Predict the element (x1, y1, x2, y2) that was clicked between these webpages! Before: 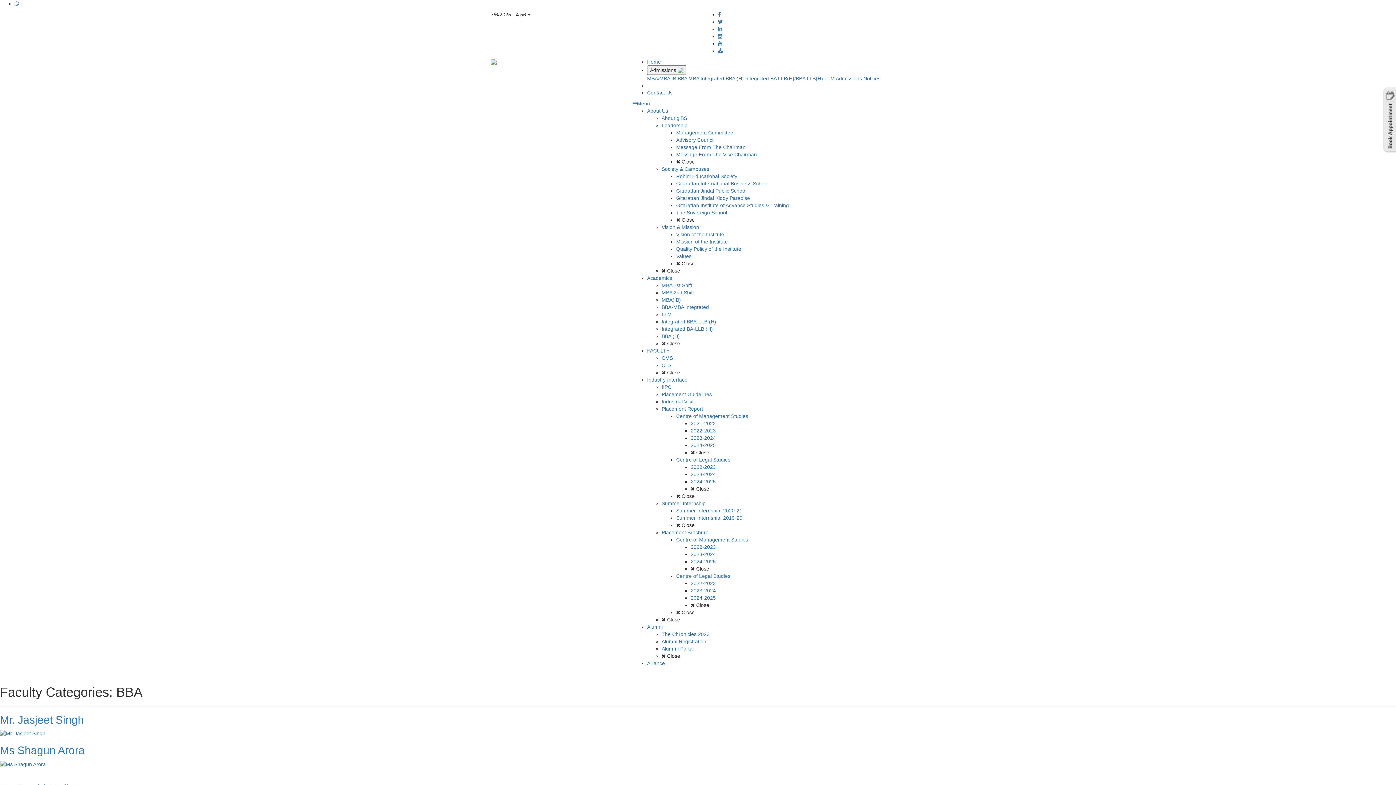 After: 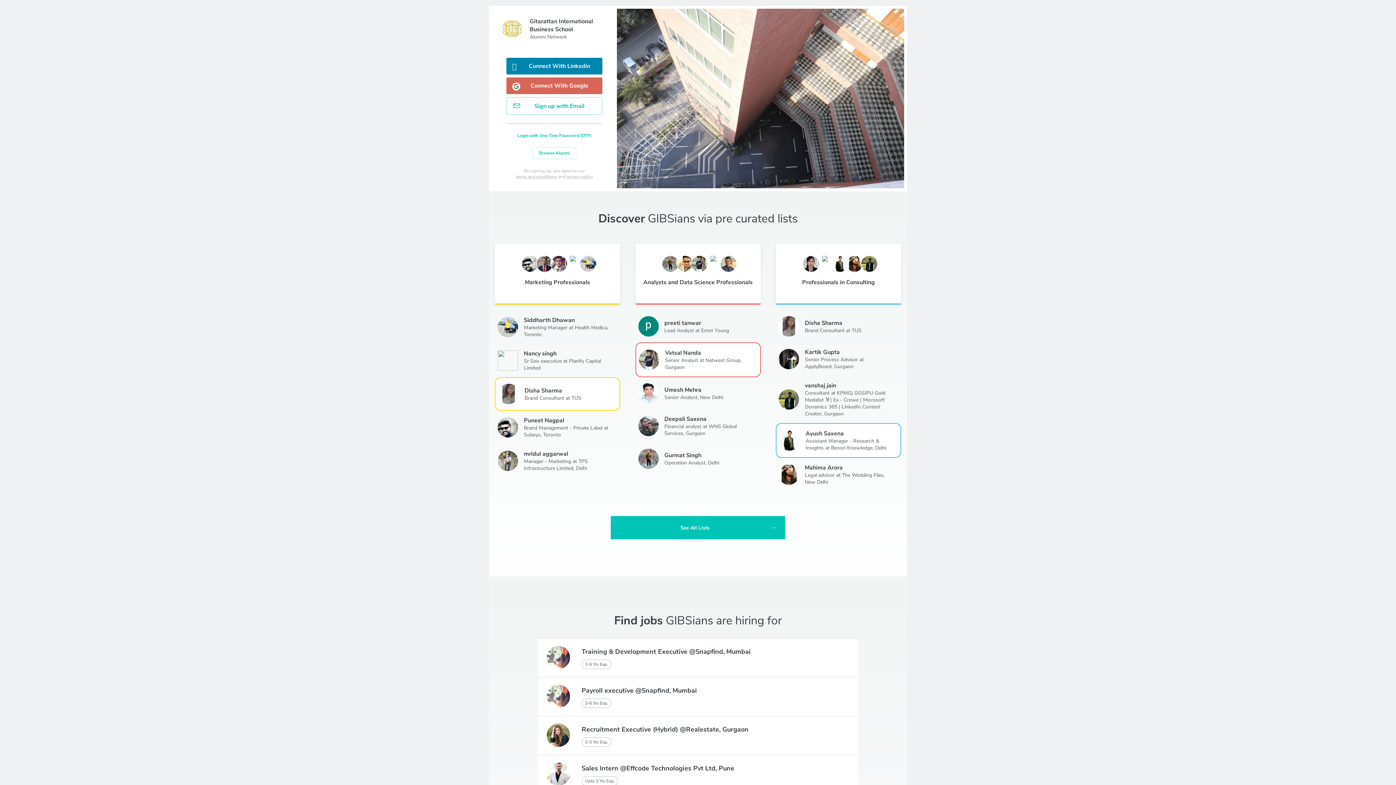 Action: bbox: (661, 646, 693, 652) label: Alummi Portal